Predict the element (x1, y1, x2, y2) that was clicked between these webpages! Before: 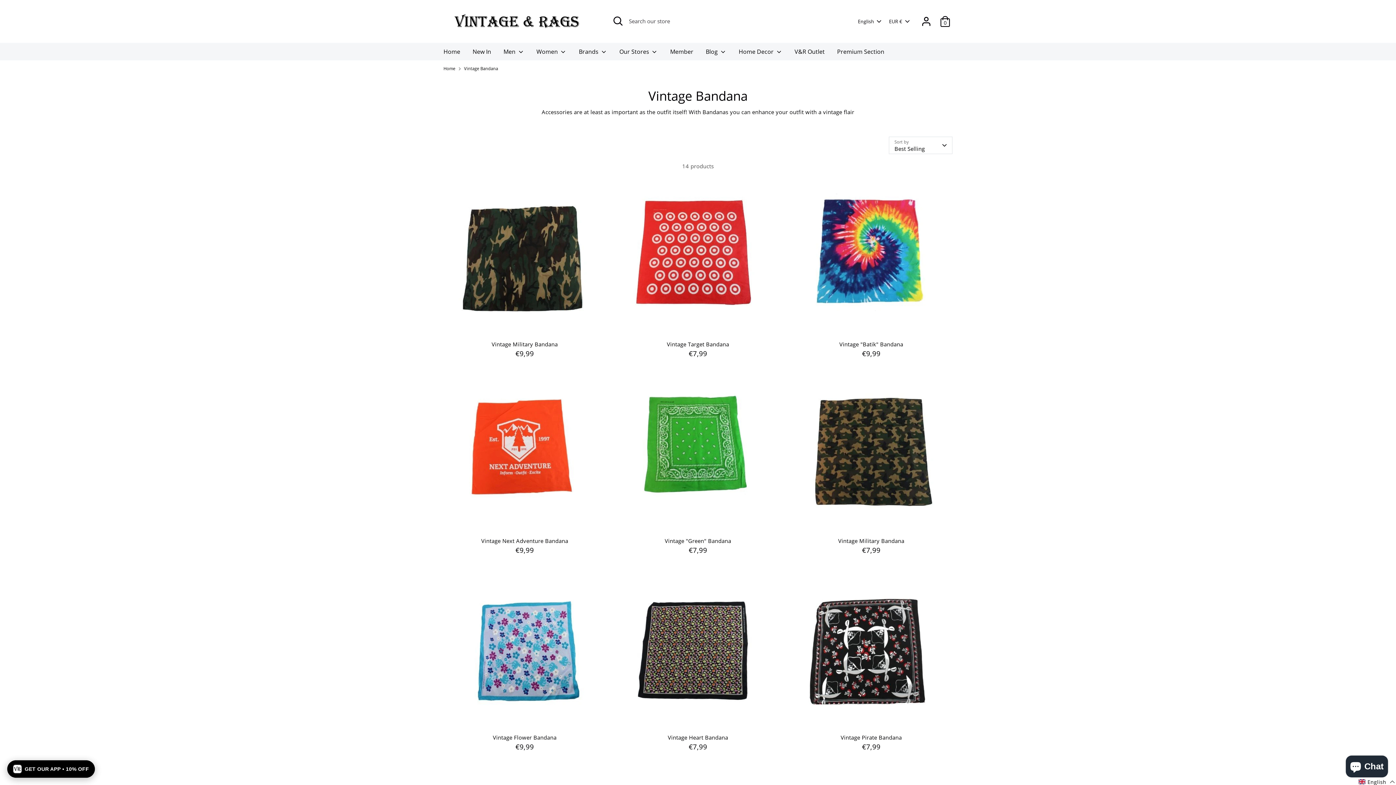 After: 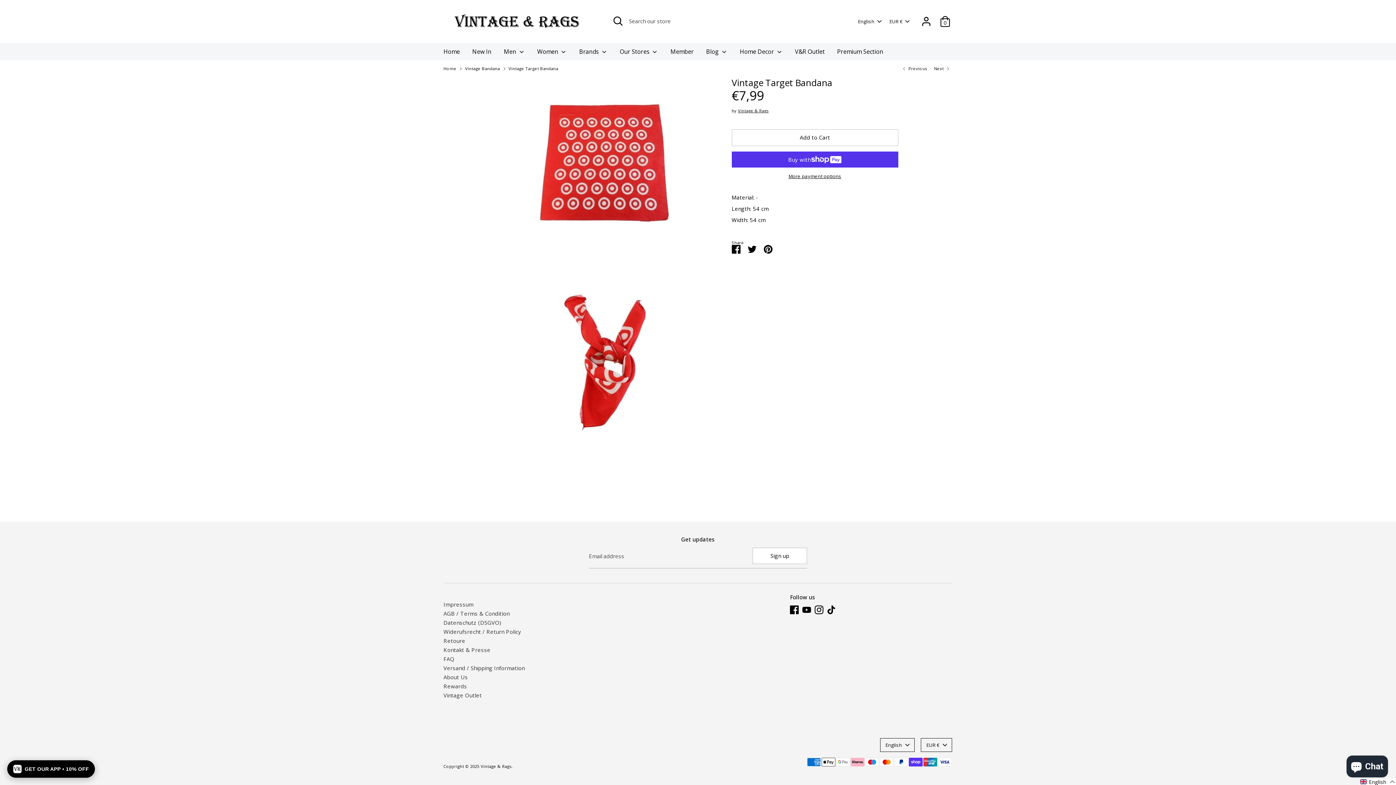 Action: bbox: (616, 176, 779, 338)